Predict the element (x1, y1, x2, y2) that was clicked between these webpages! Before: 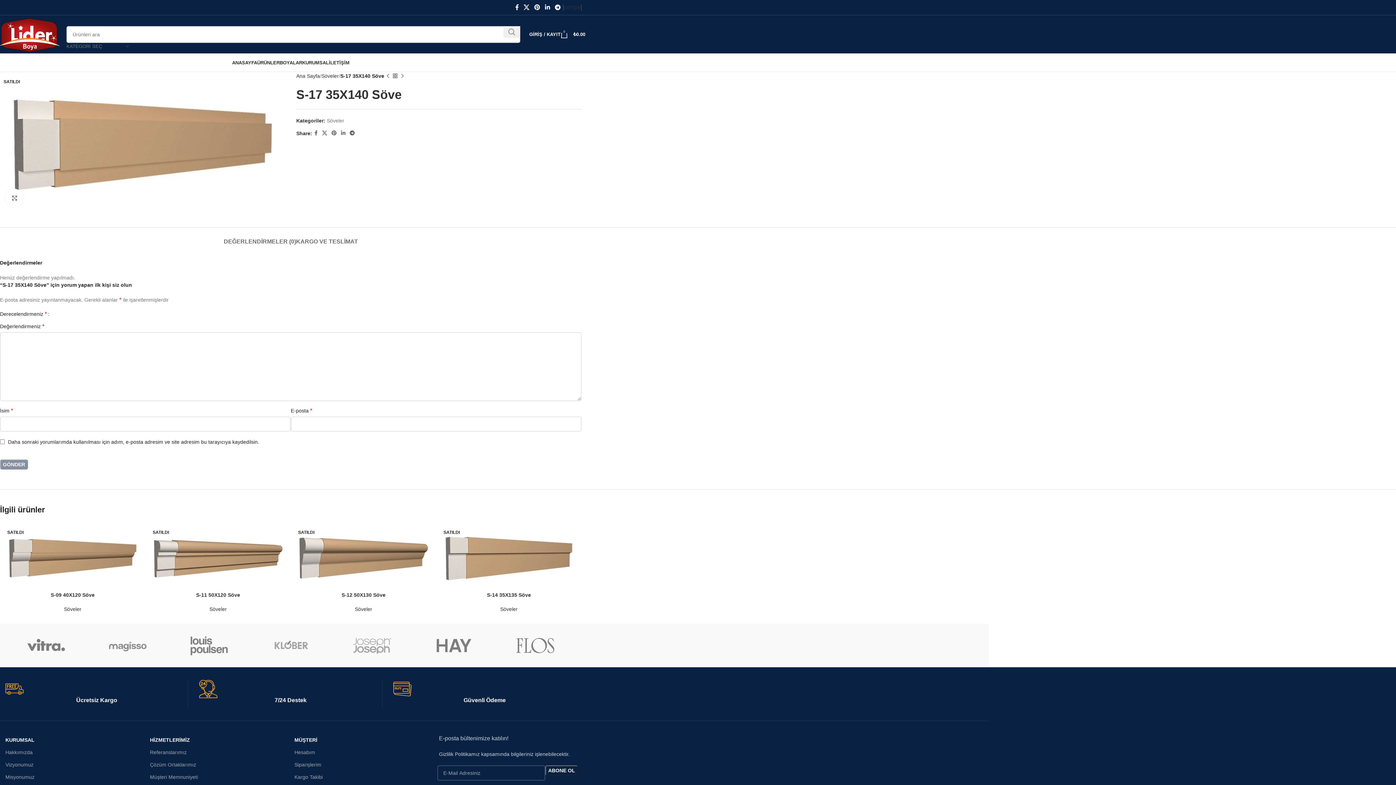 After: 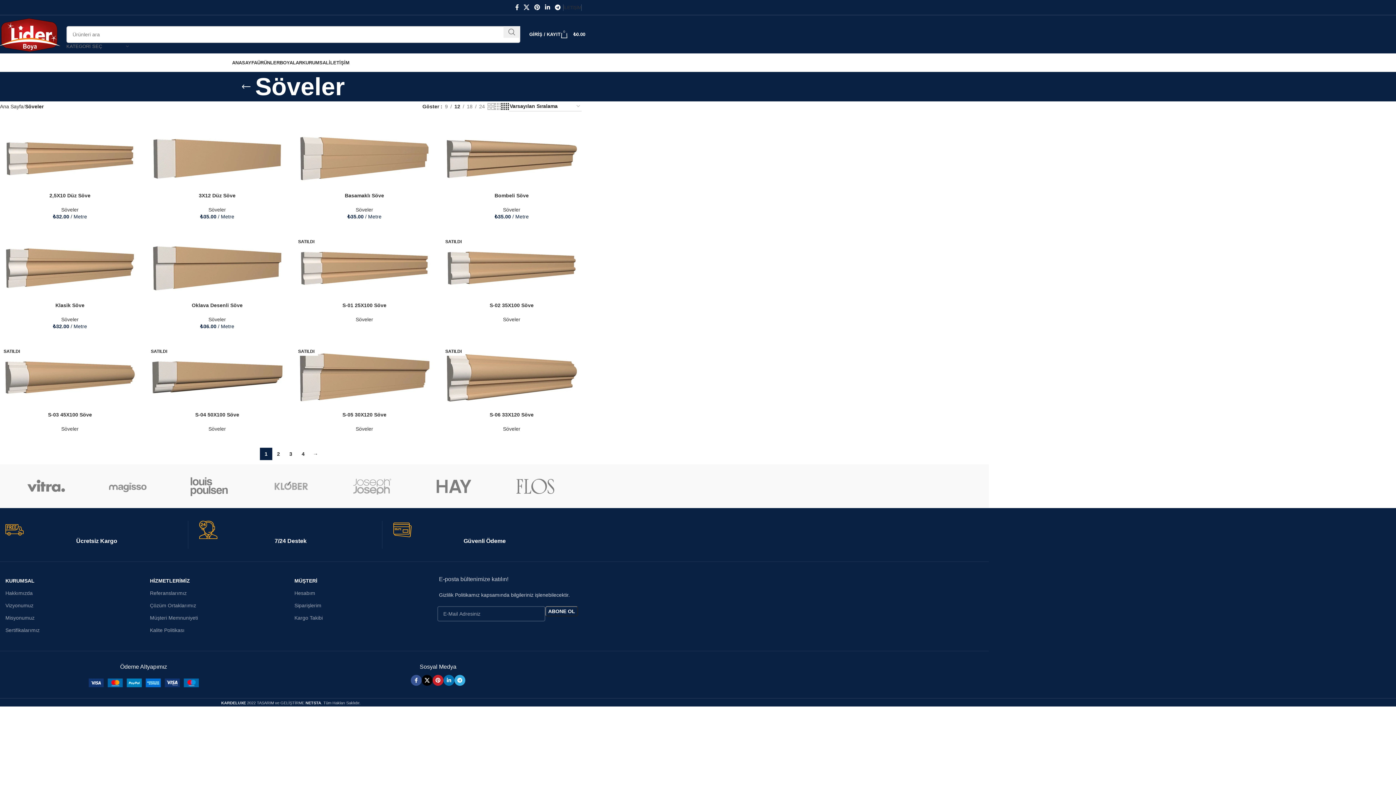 Action: bbox: (500, 606, 517, 612) label: Söveler